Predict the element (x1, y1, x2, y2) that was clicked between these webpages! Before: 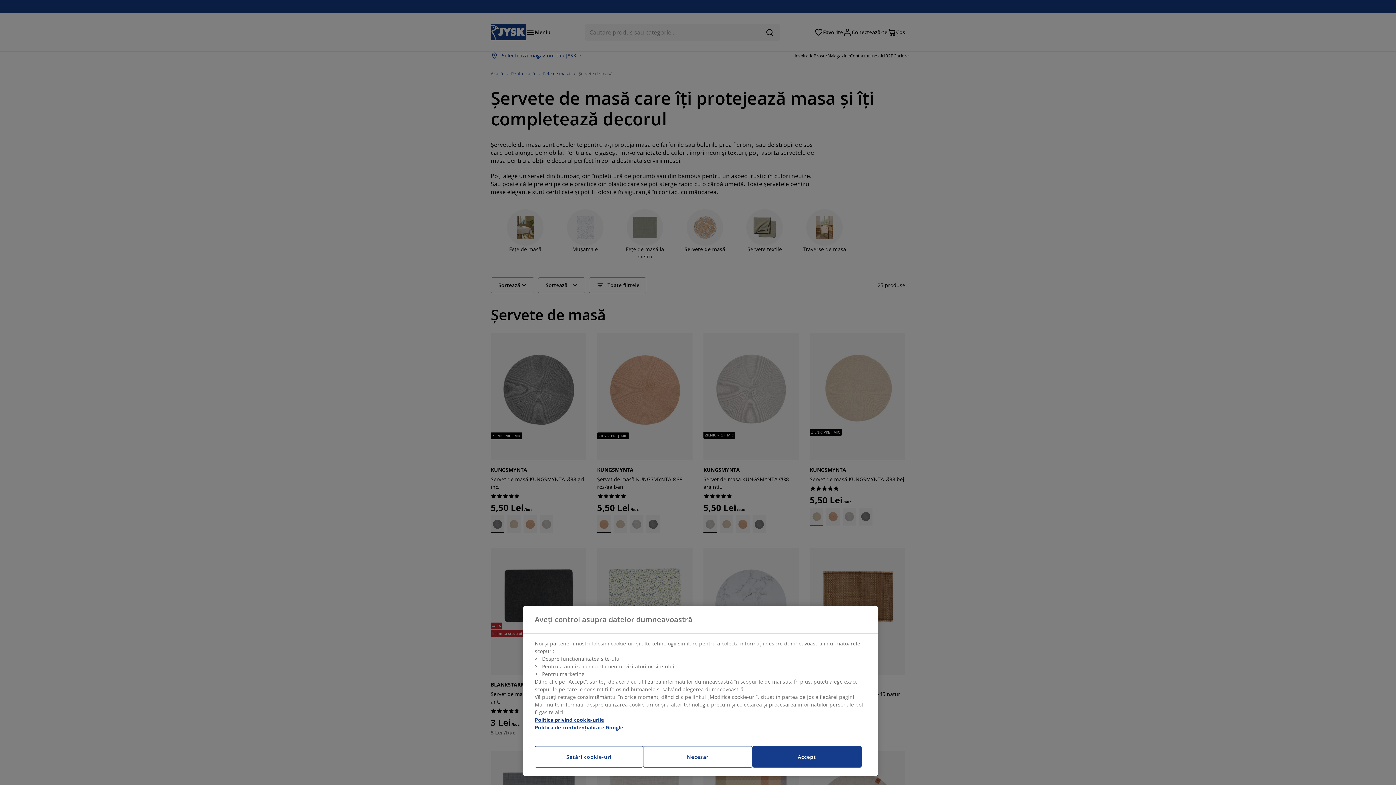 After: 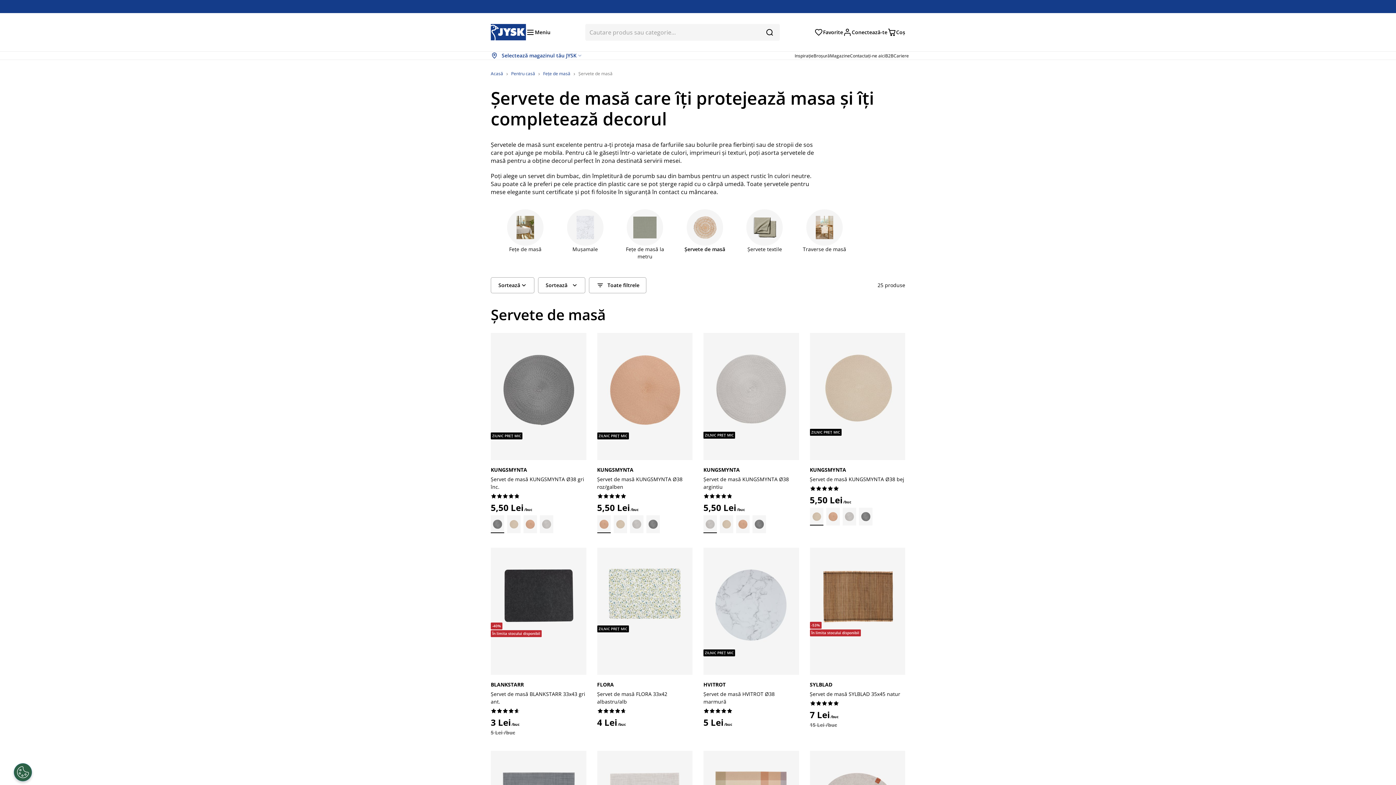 Action: bbox: (752, 746, 861, 768) label: Accept